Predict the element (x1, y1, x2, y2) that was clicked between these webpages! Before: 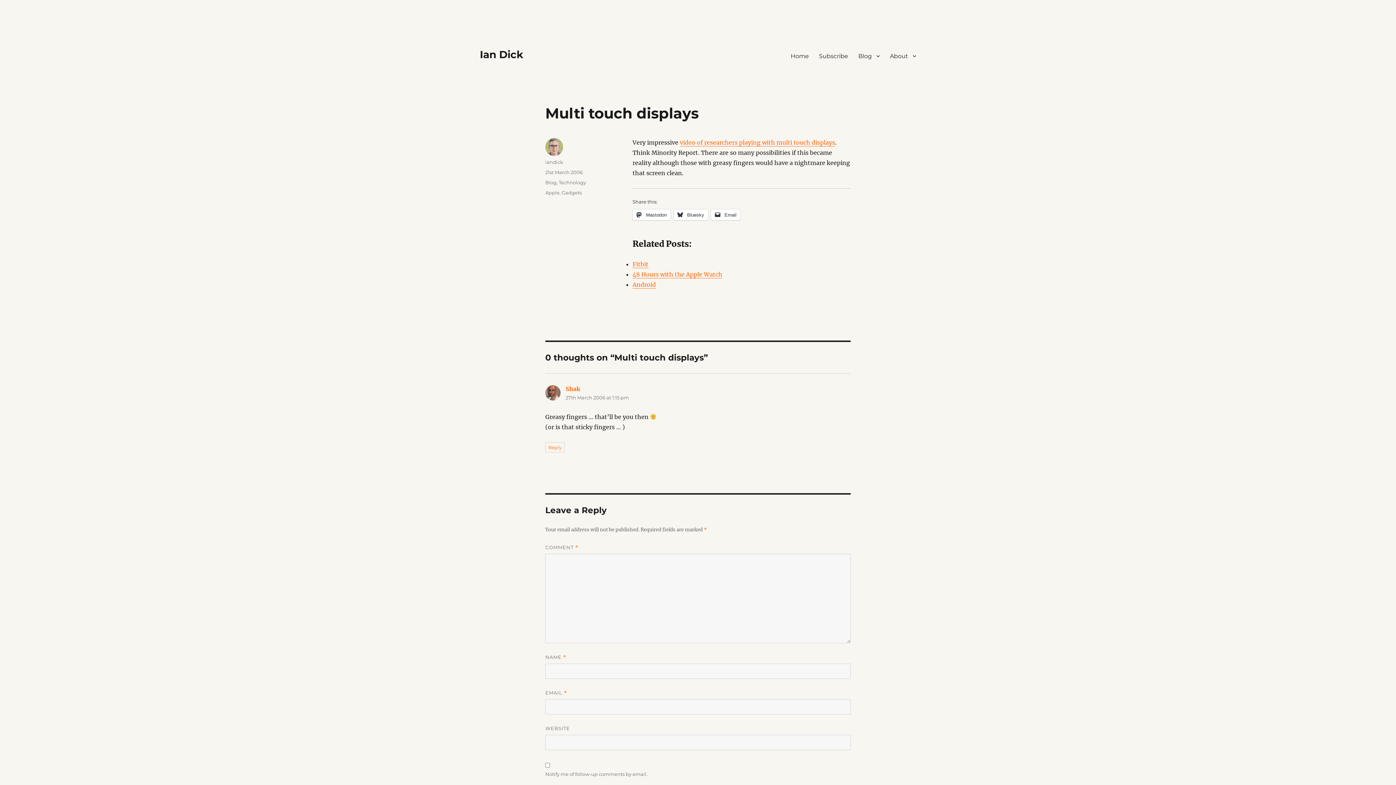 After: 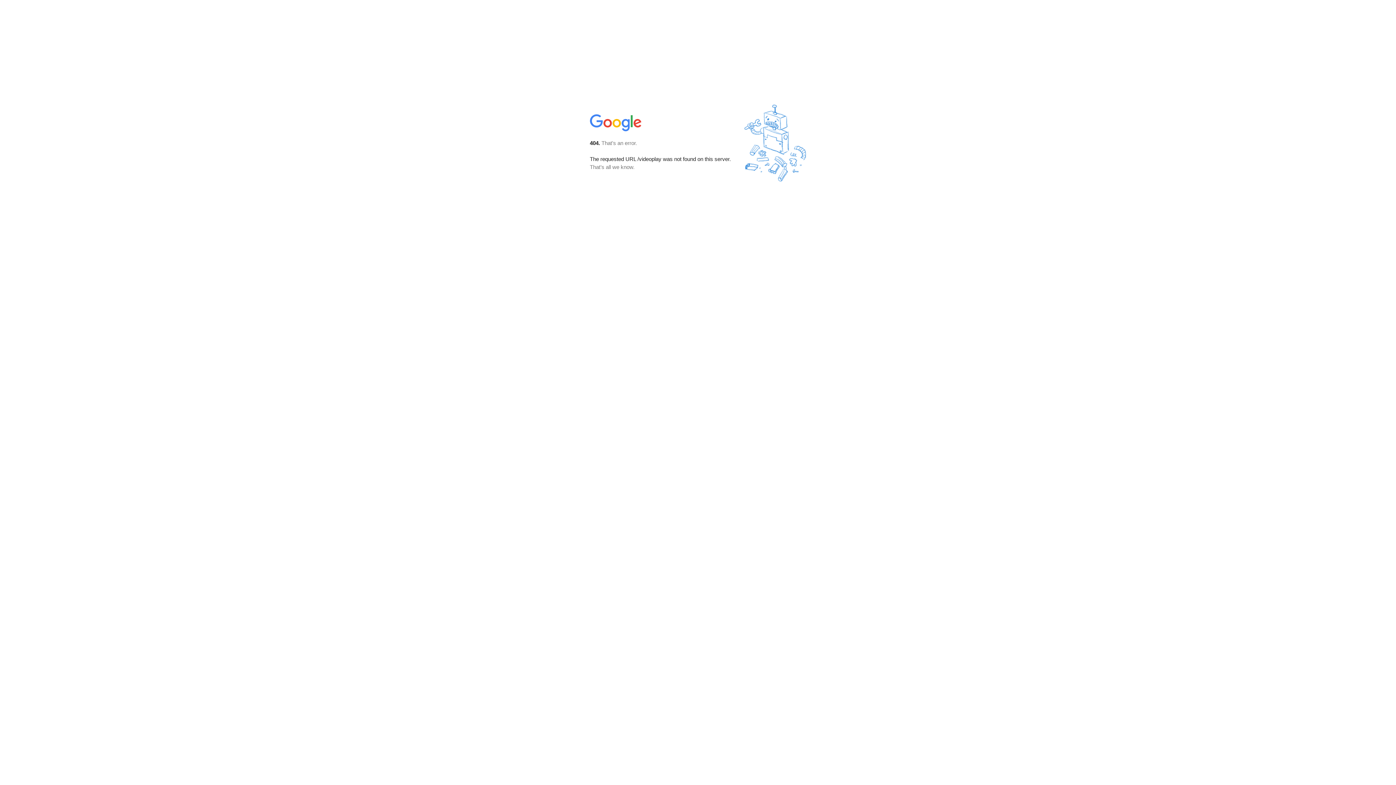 Action: bbox: (680, 138, 835, 146) label: video of researchers playing with multi touch displays